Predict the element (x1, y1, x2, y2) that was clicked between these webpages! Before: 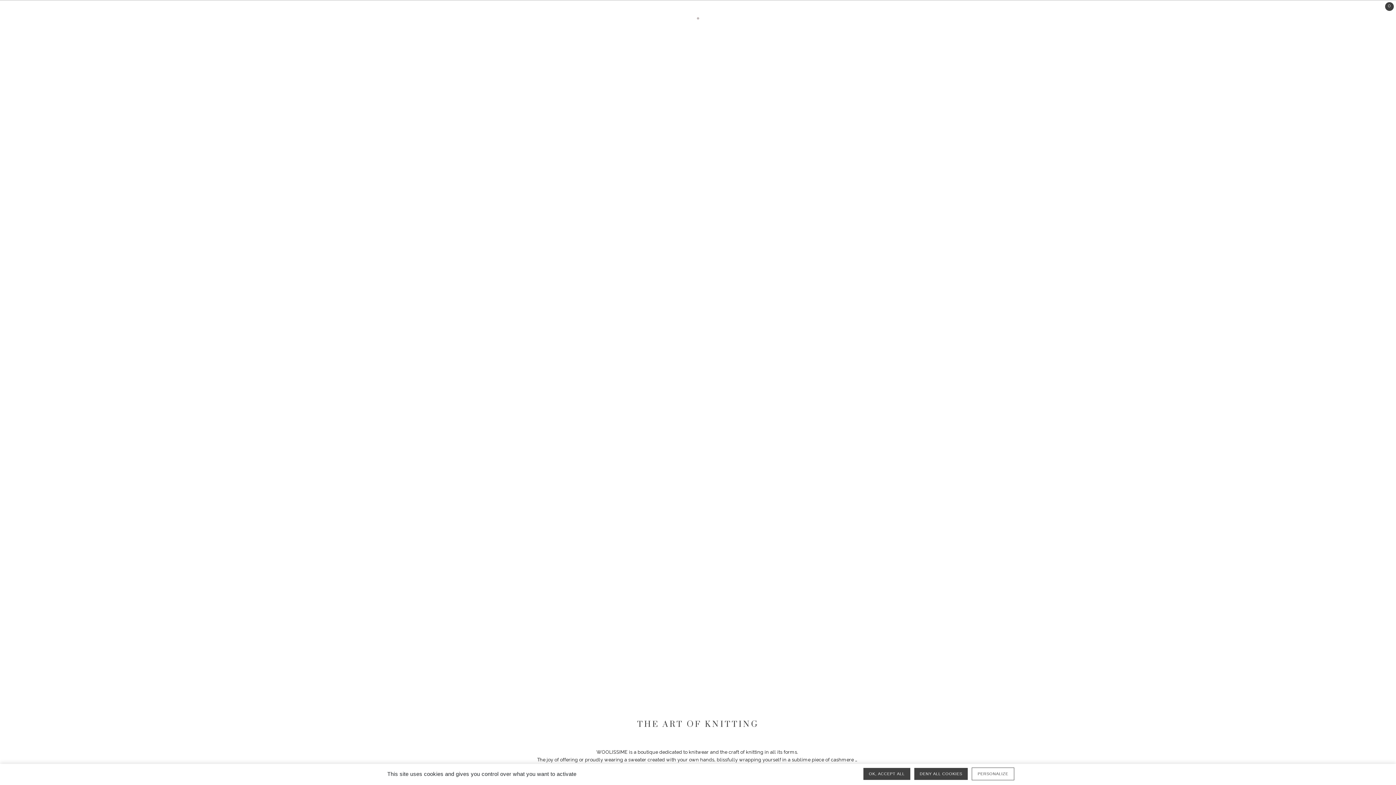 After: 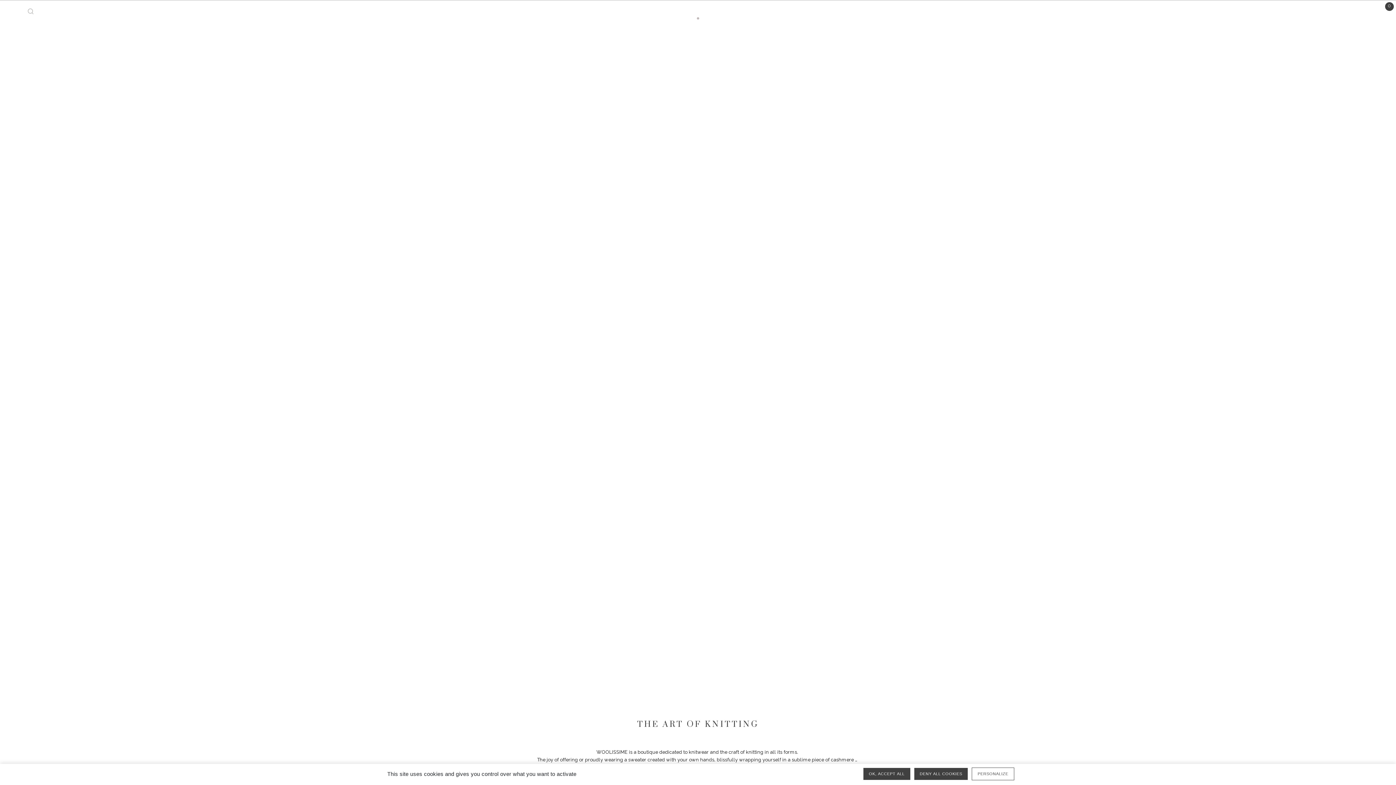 Action: bbox: (23, 2, 37, 21)